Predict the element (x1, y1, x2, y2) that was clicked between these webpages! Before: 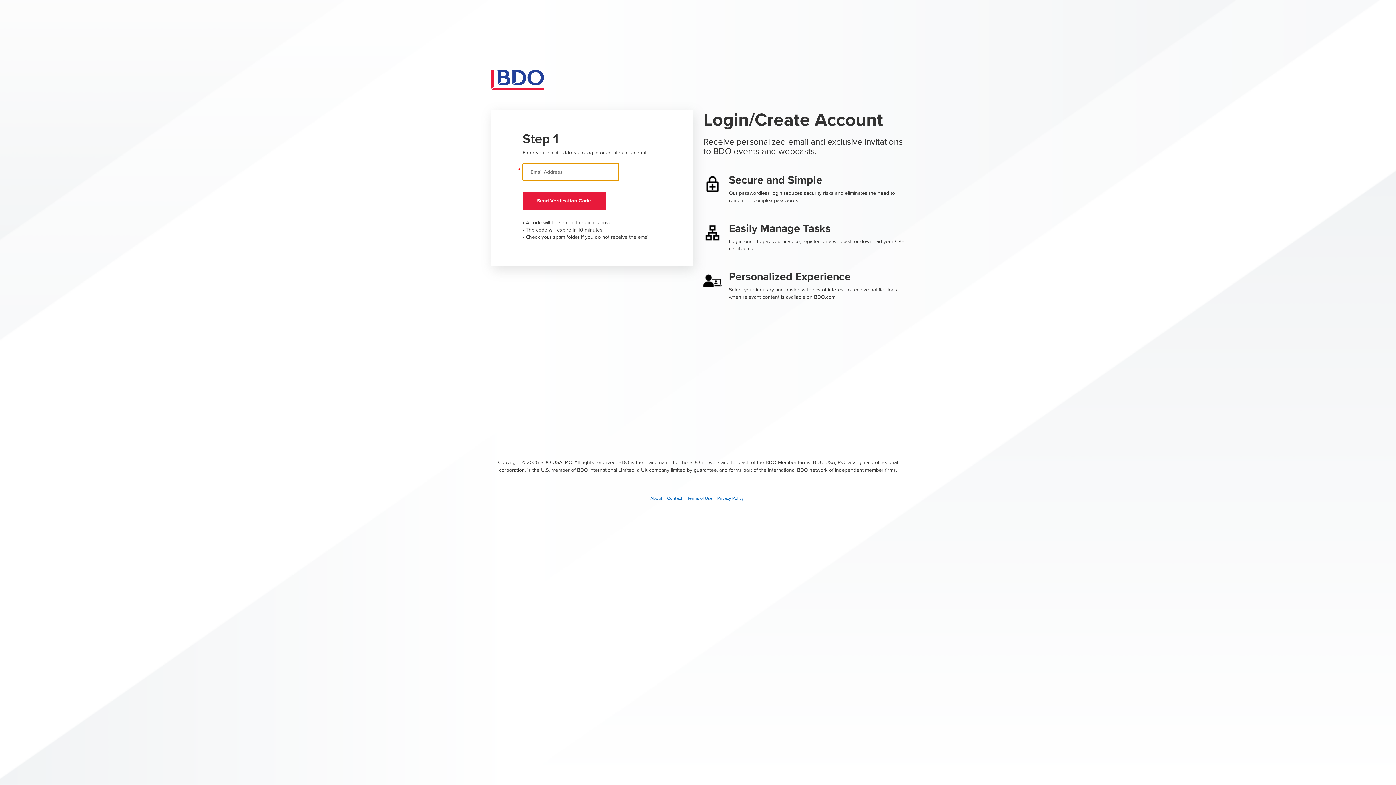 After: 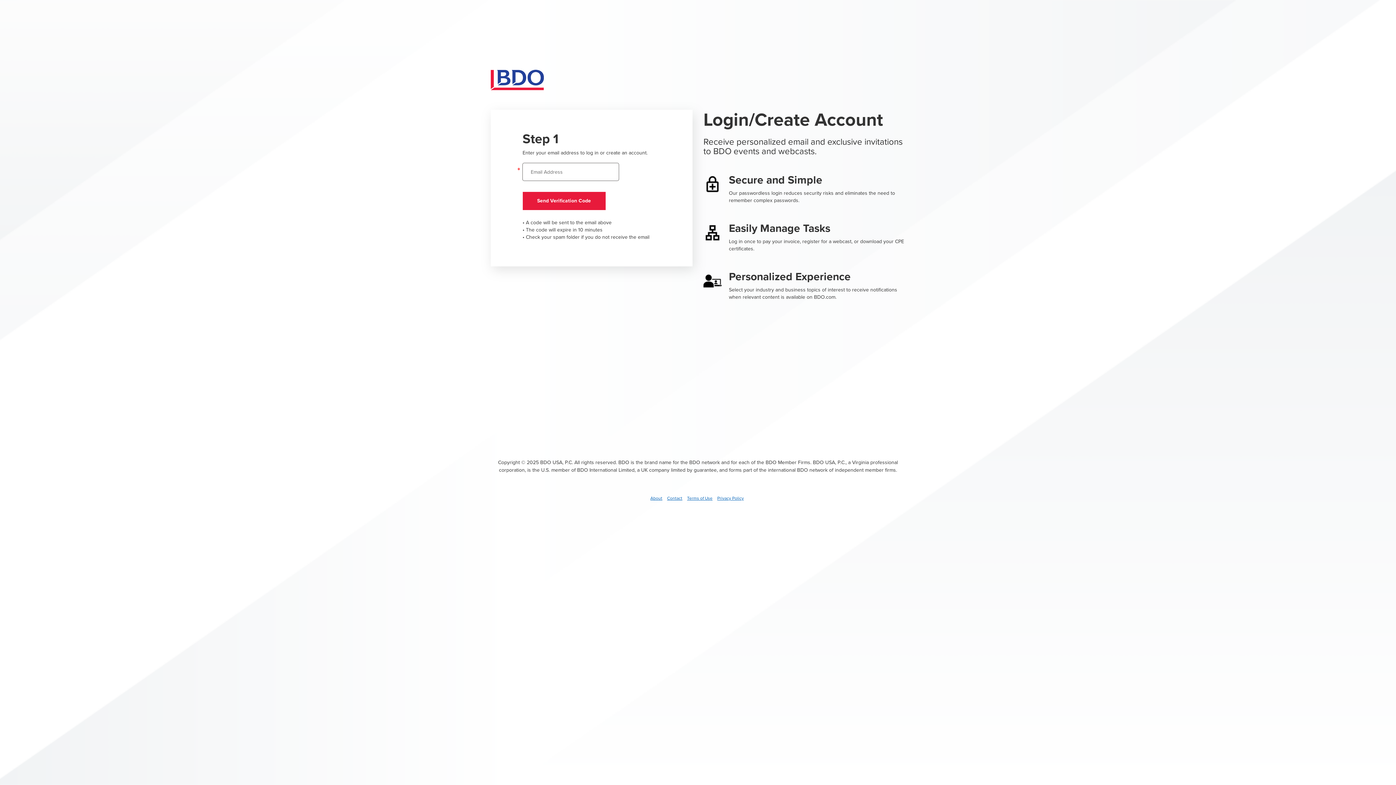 Action: bbox: (717, 495, 744, 501) label: Privacy Policy